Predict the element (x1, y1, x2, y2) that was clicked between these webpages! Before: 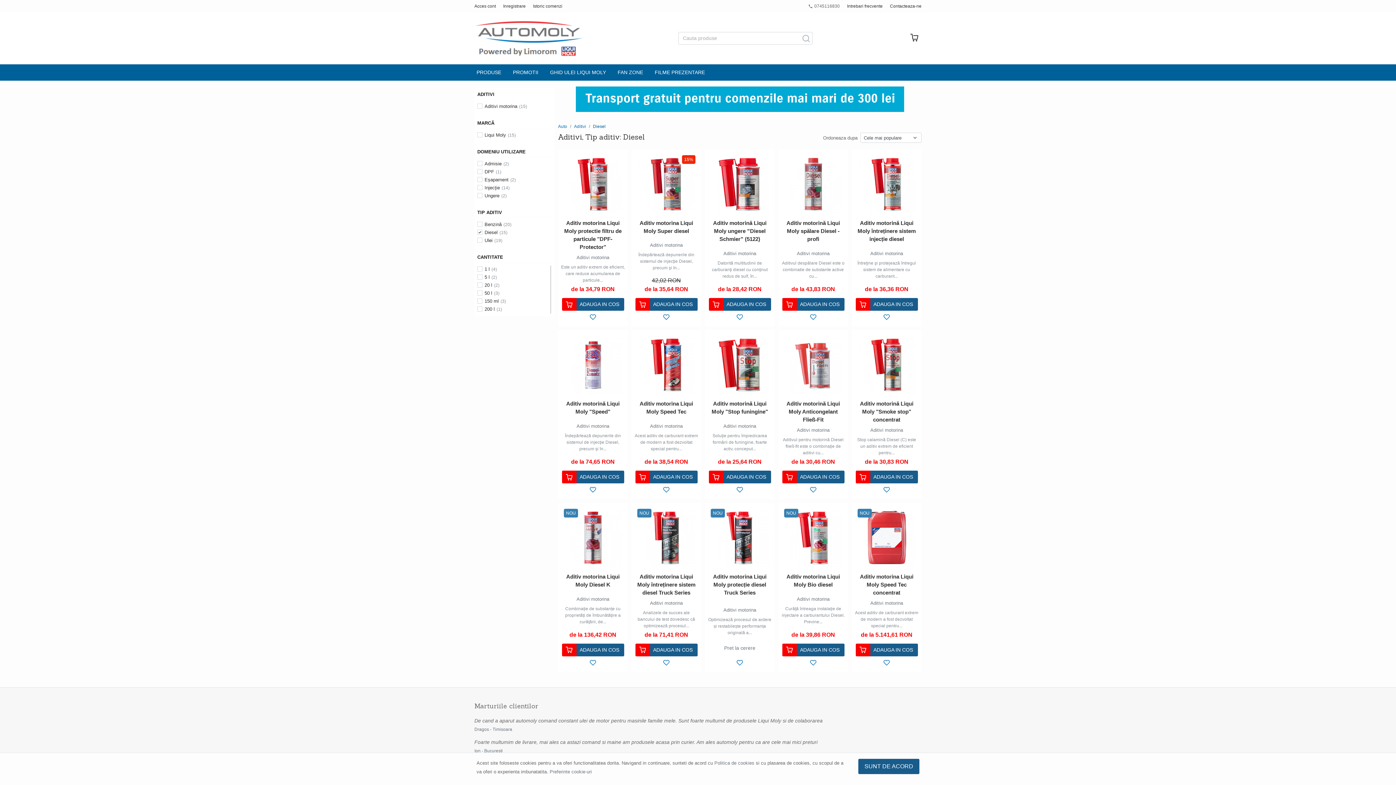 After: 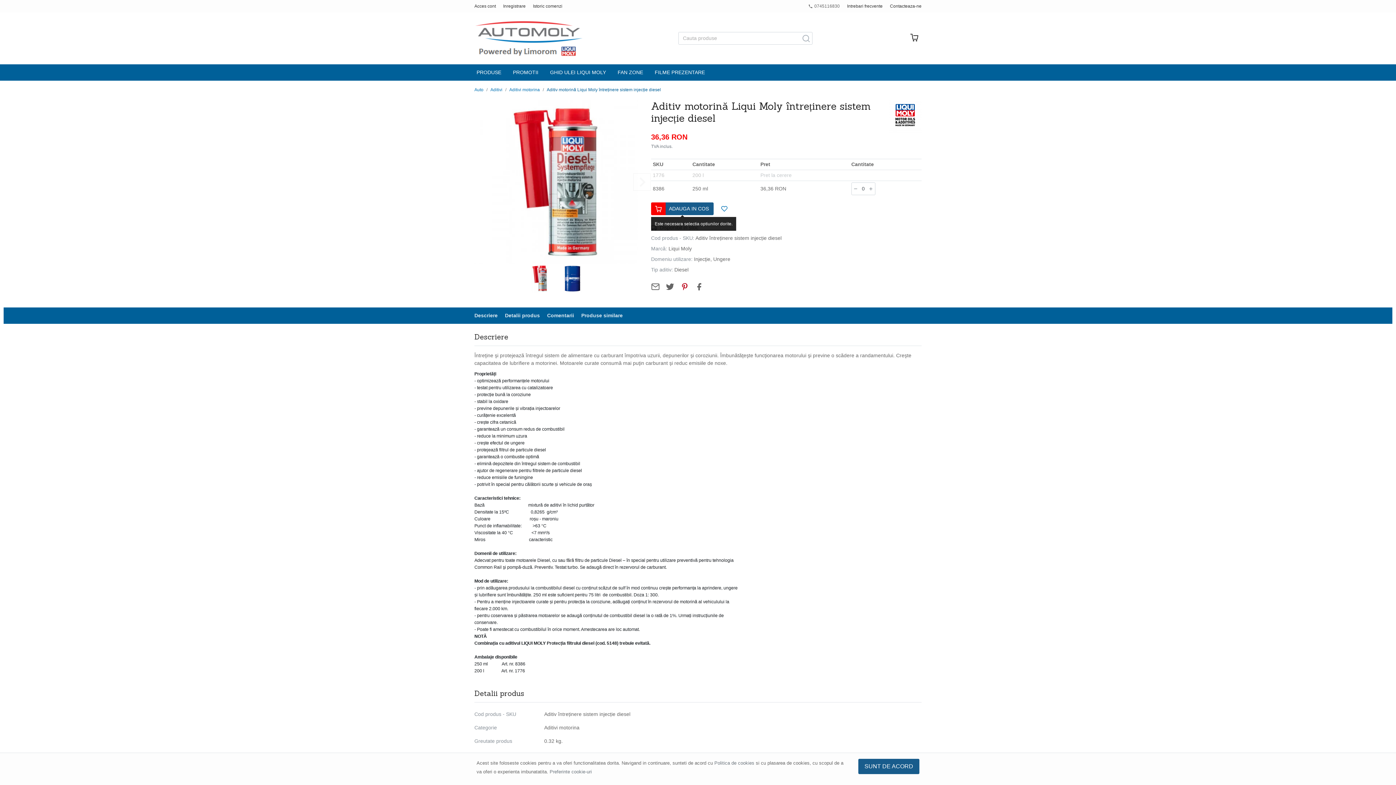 Action: label: ADAUGA IN COS bbox: (855, 298, 918, 310)